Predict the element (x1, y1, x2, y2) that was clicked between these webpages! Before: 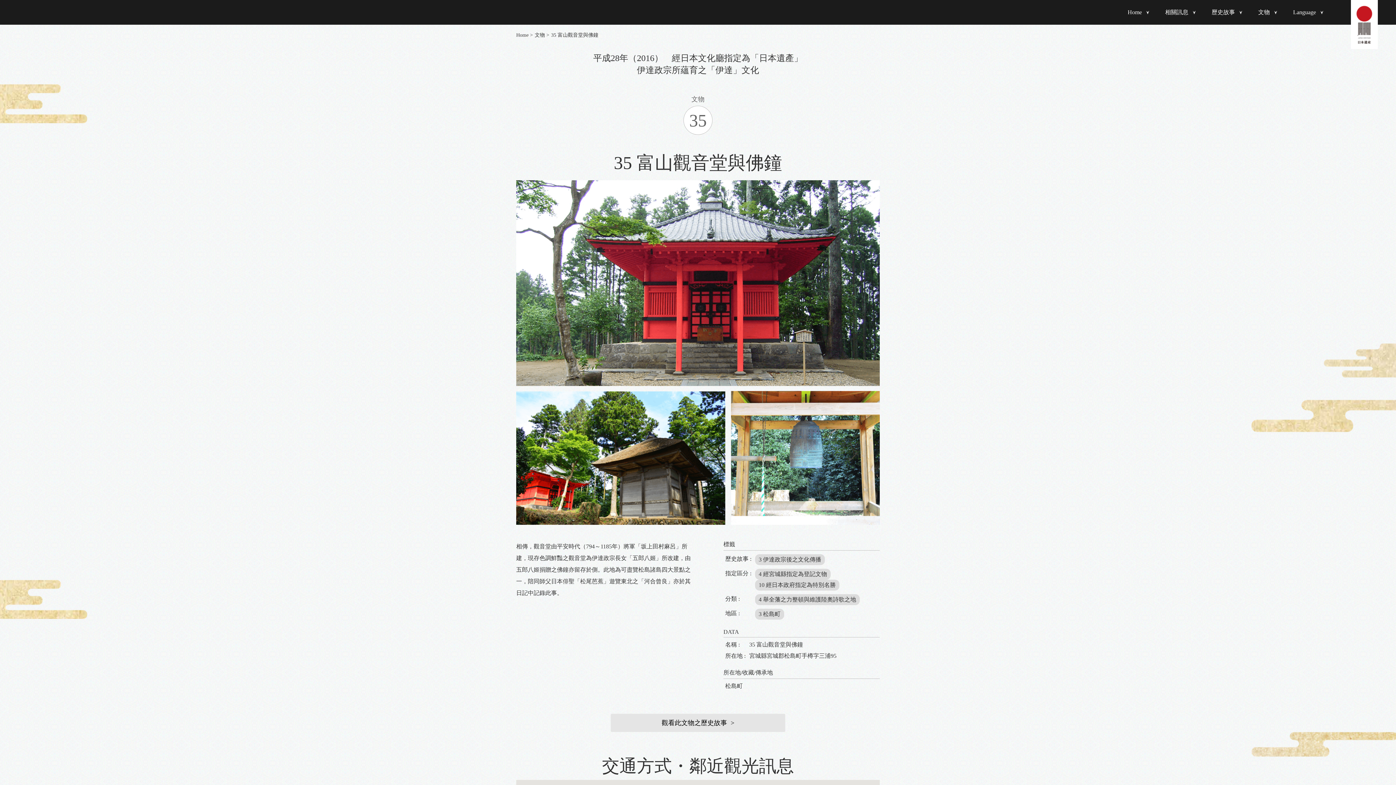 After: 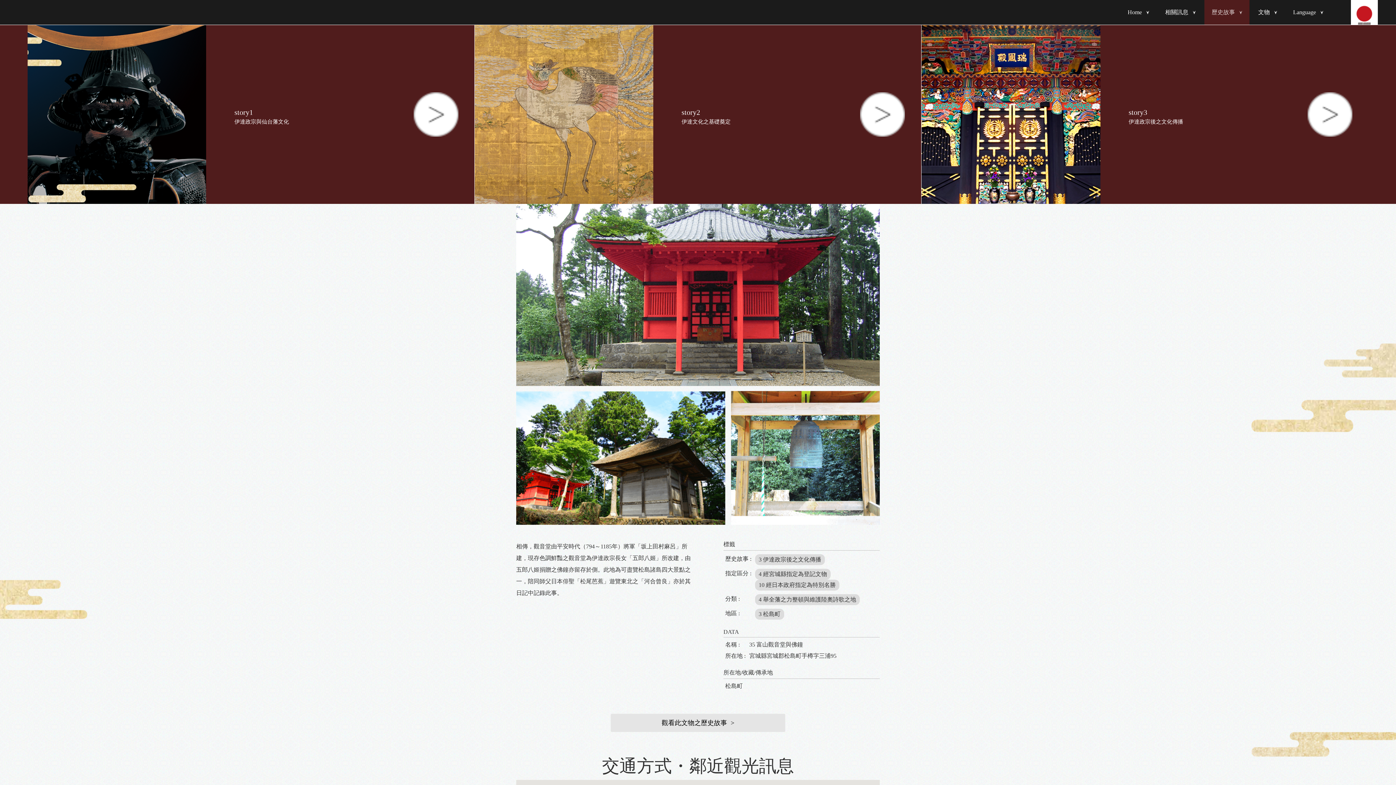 Action: label: 歷史故事 bbox: (1212, 0, 1242, 24)